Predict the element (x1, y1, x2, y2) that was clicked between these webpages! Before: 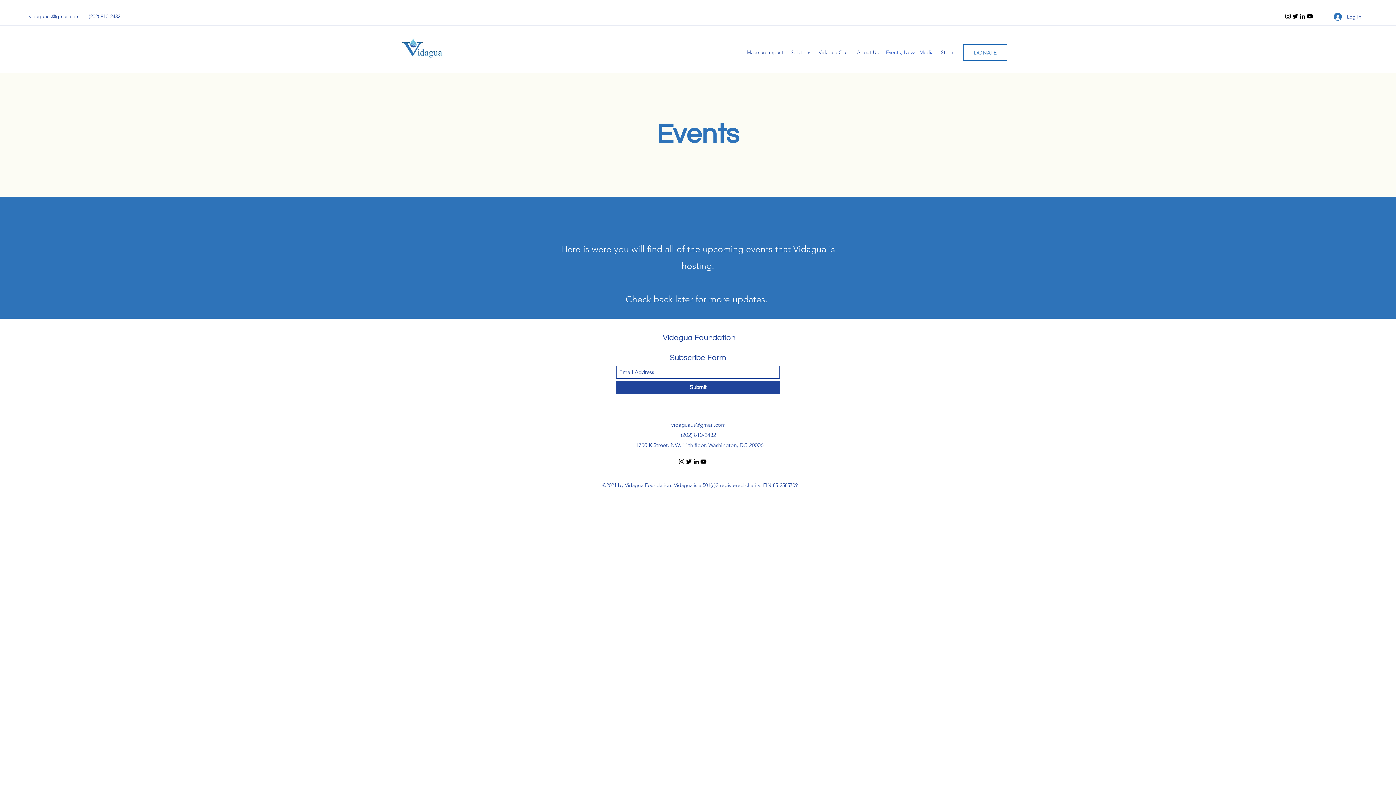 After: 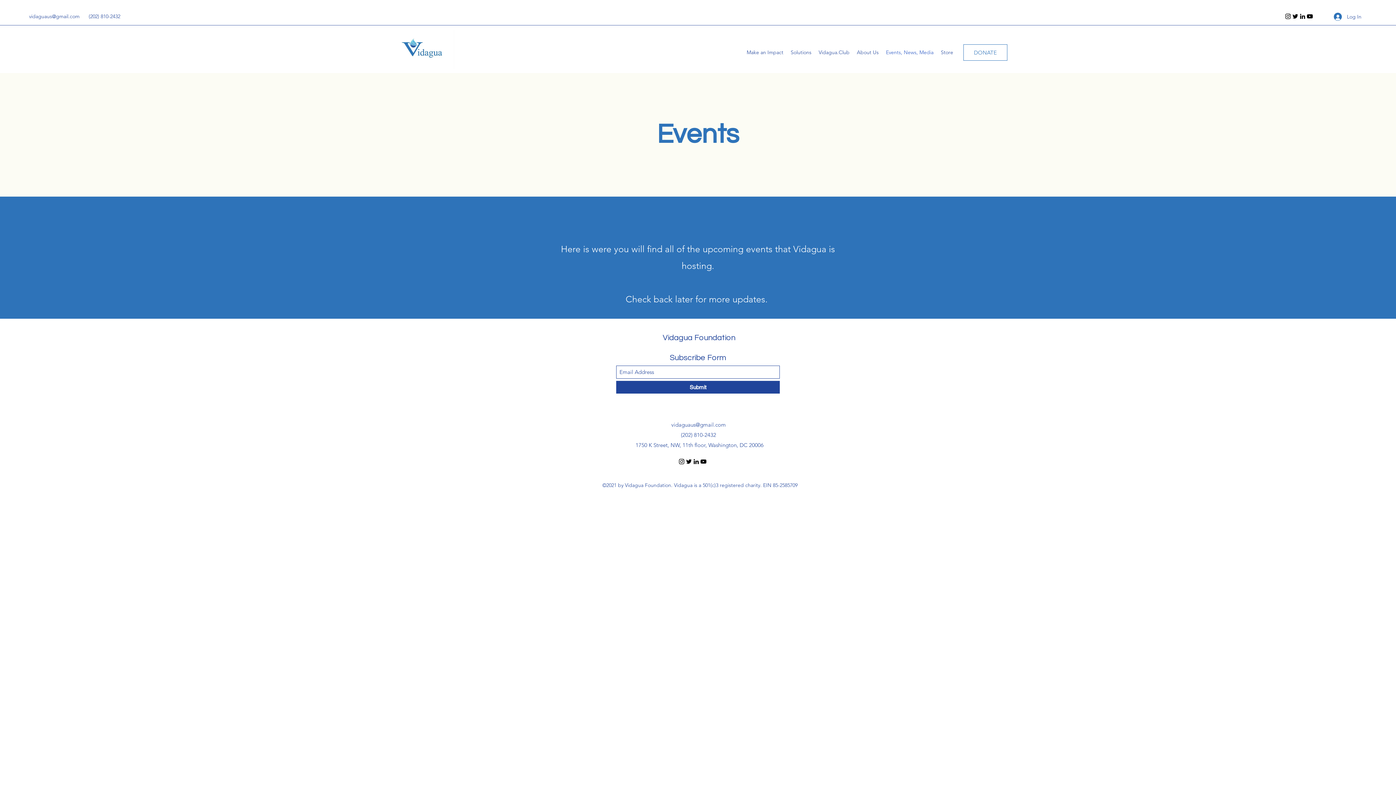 Action: bbox: (700, 458, 707, 465) label: YouTube